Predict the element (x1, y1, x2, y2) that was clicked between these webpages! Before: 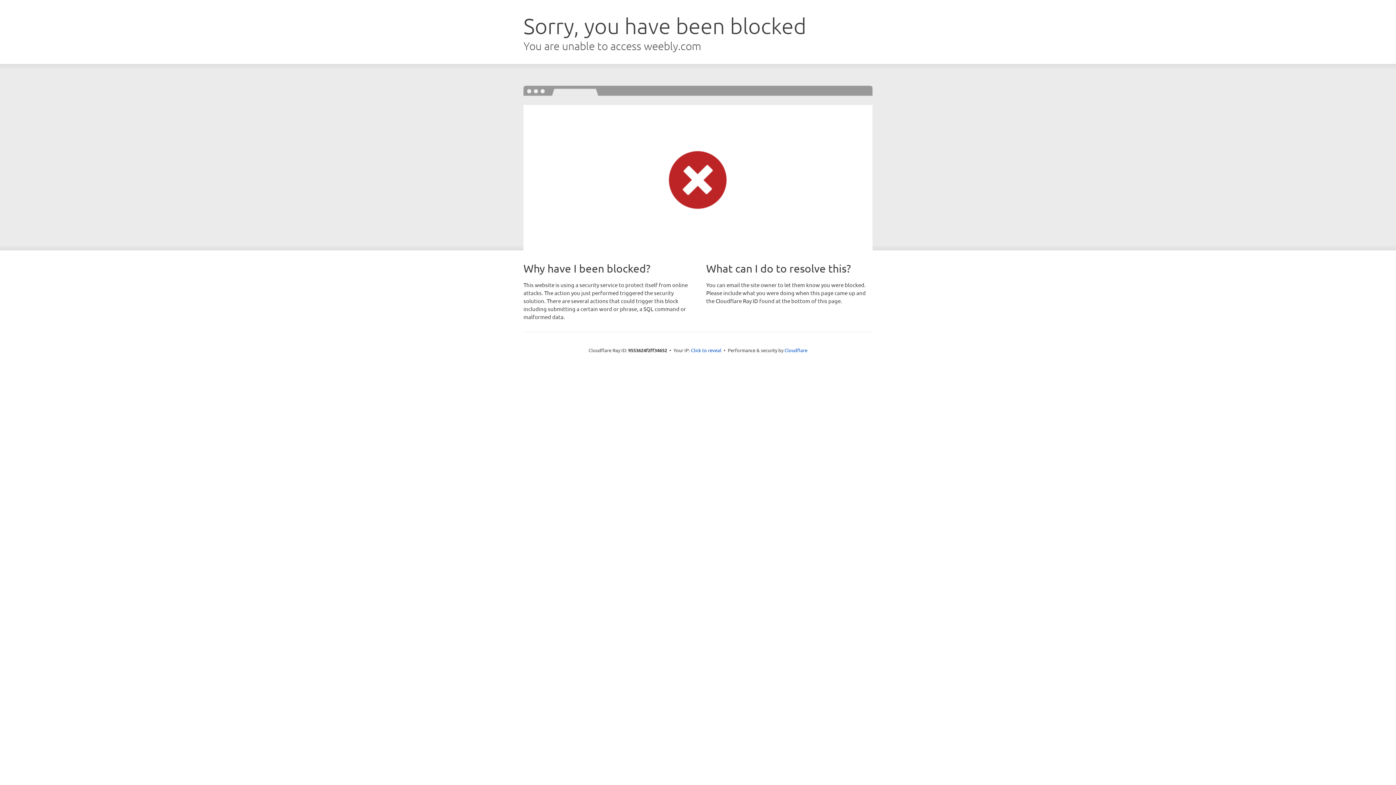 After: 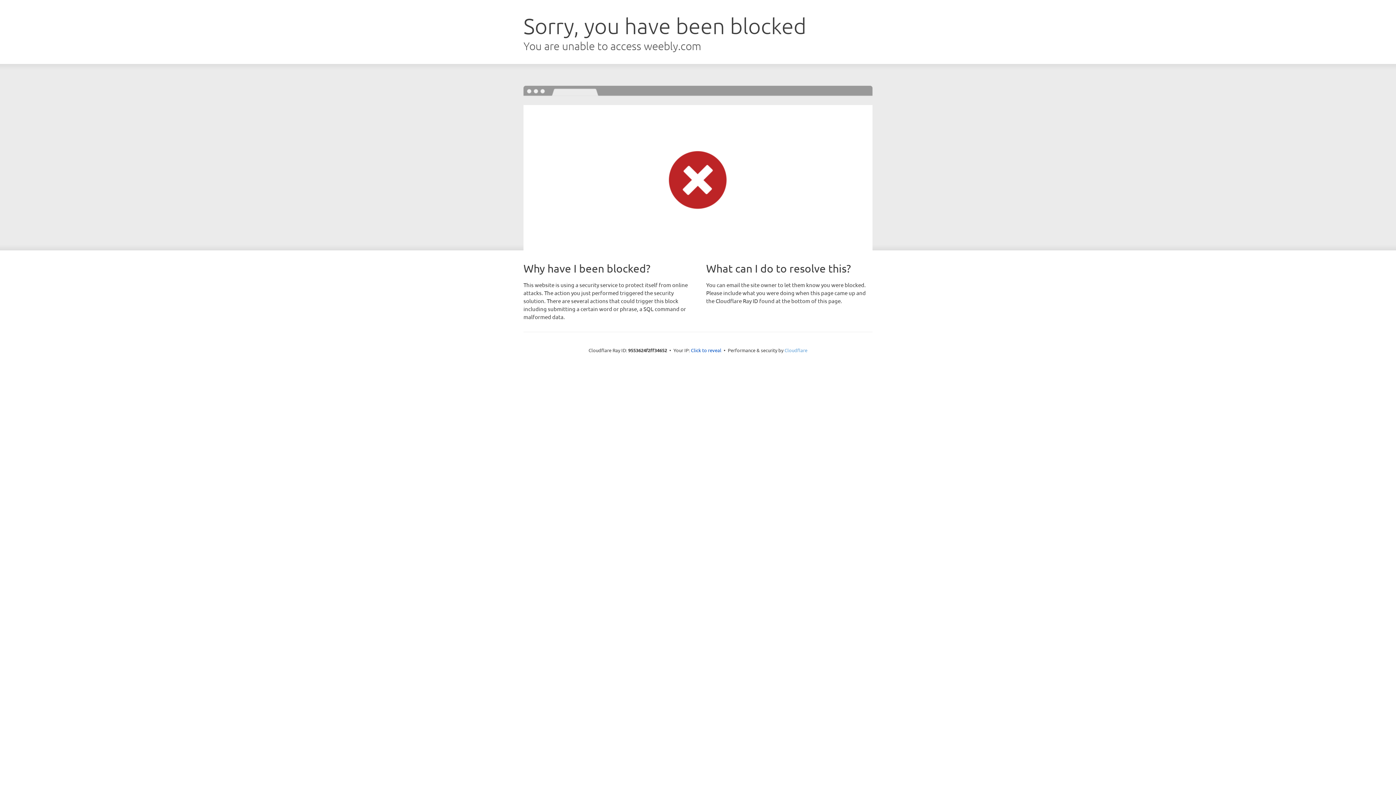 Action: bbox: (784, 347, 807, 353) label: Cloudflare